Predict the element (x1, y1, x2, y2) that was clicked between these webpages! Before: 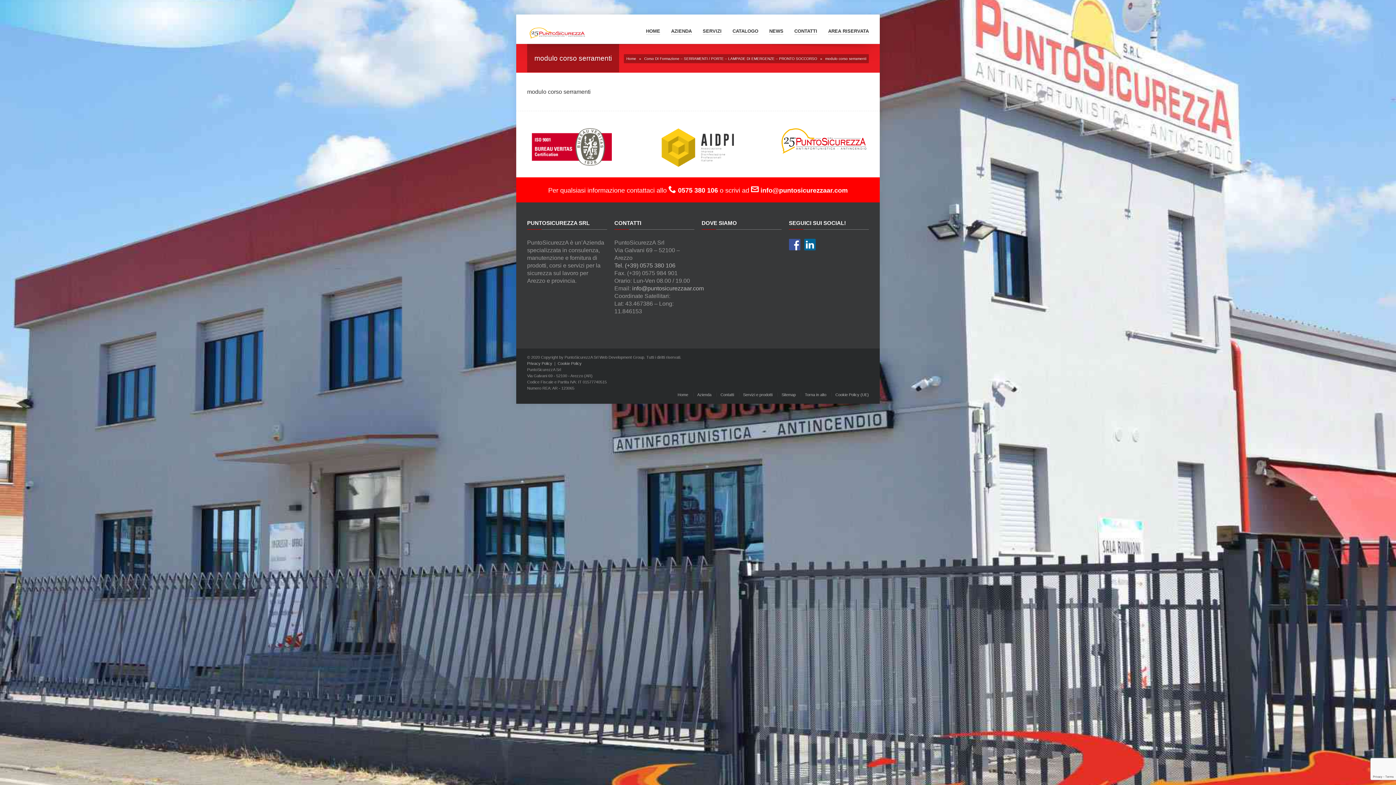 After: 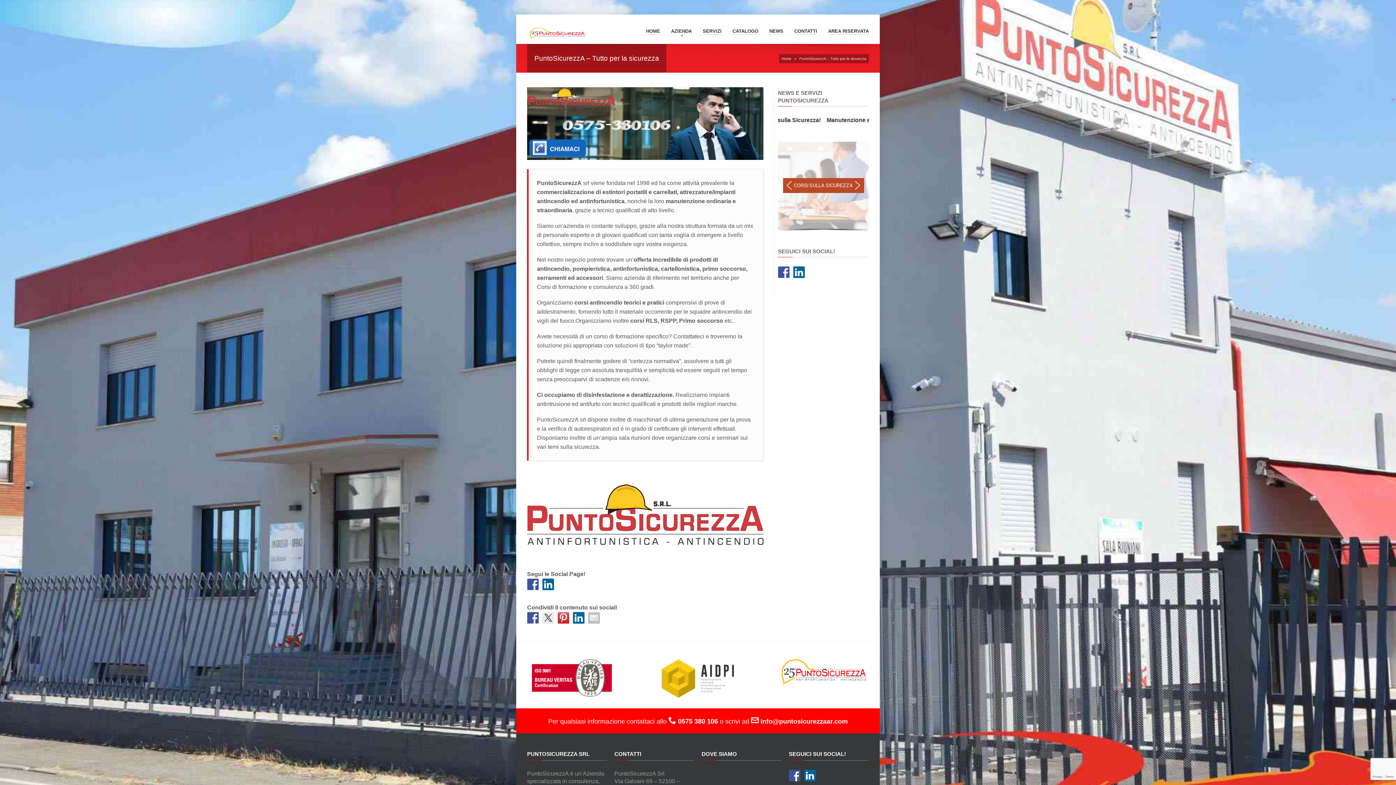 Action: bbox: (693, 392, 716, 397) label: Azienda